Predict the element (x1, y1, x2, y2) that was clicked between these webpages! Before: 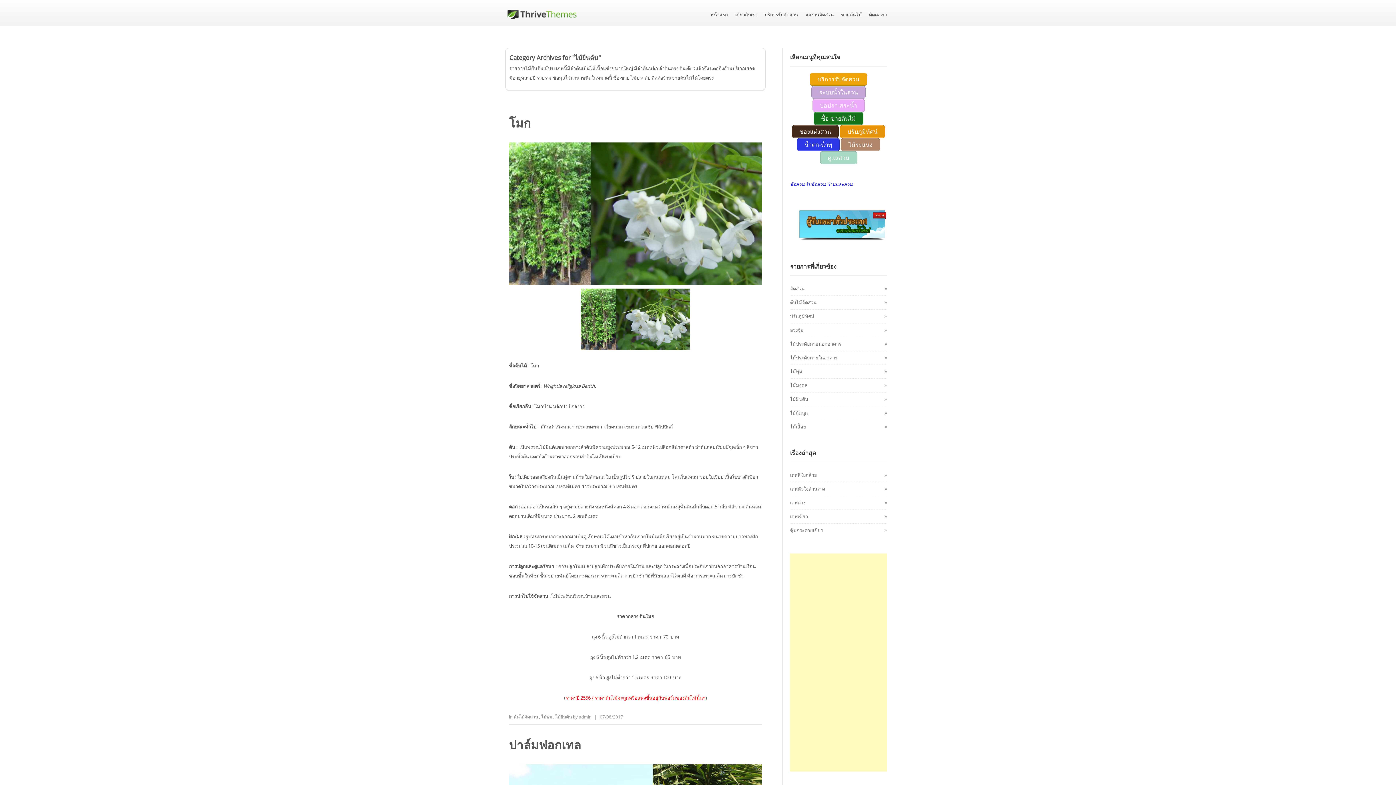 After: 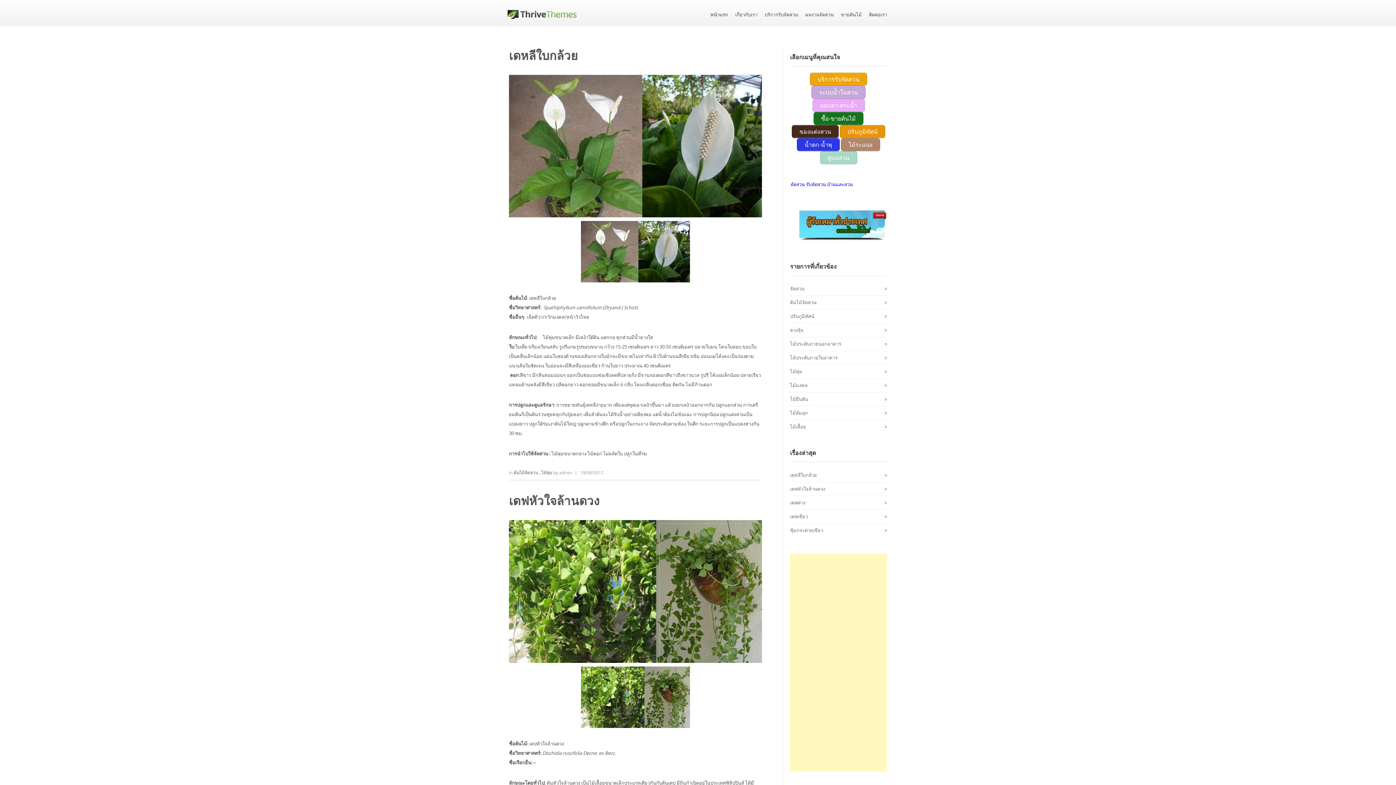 Action: label: หน้าแรก bbox: (710, 10, 728, 18)